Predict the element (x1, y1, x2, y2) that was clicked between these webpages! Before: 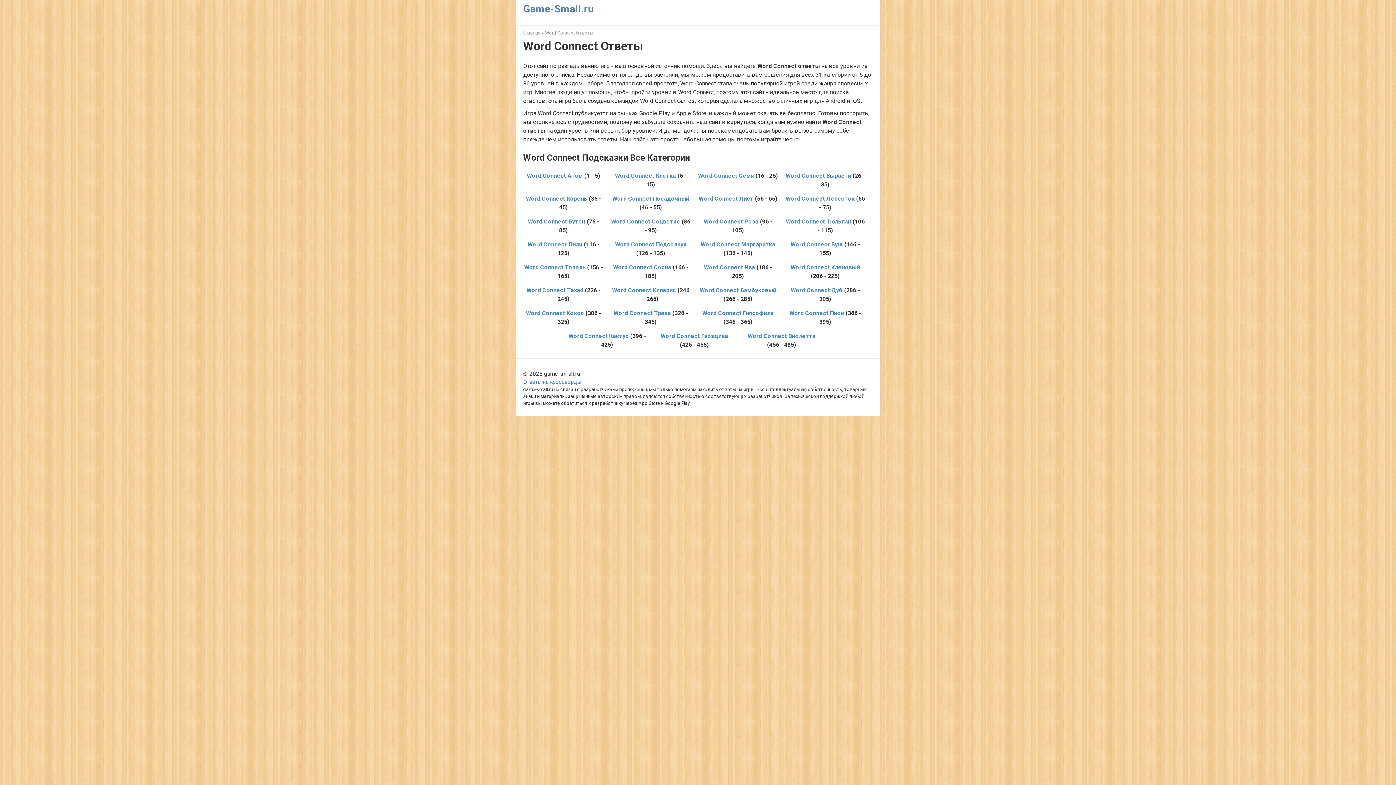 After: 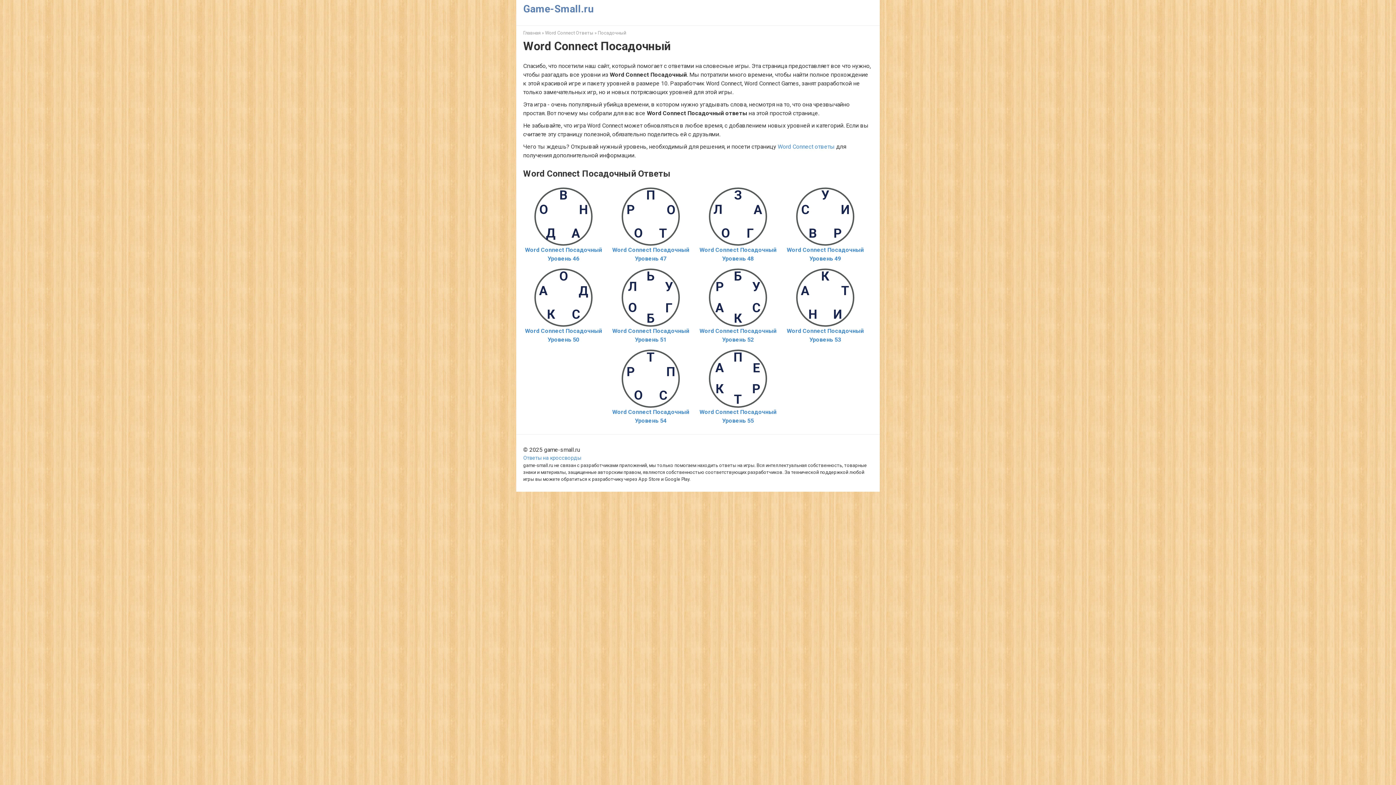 Action: label: Word Connect Посадочный bbox: (612, 195, 689, 202)